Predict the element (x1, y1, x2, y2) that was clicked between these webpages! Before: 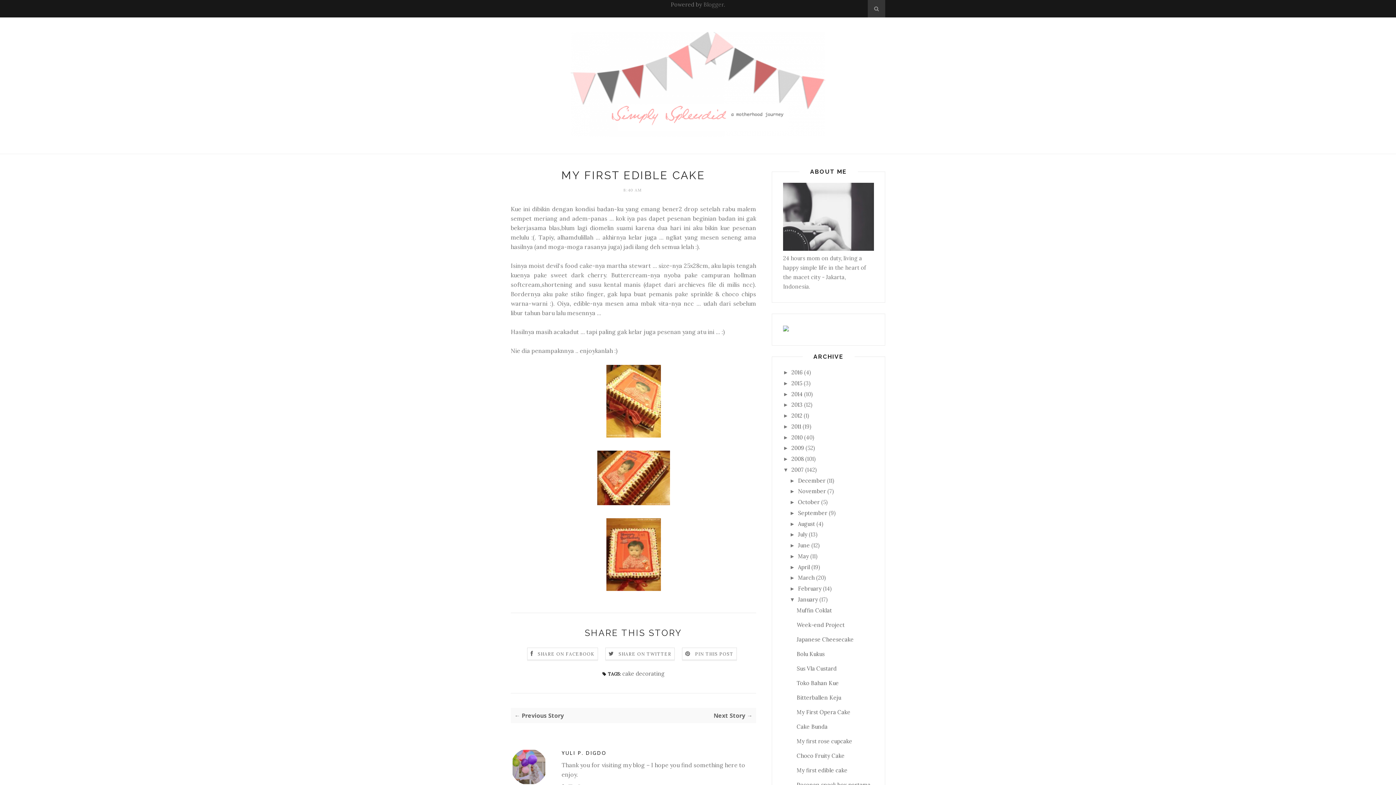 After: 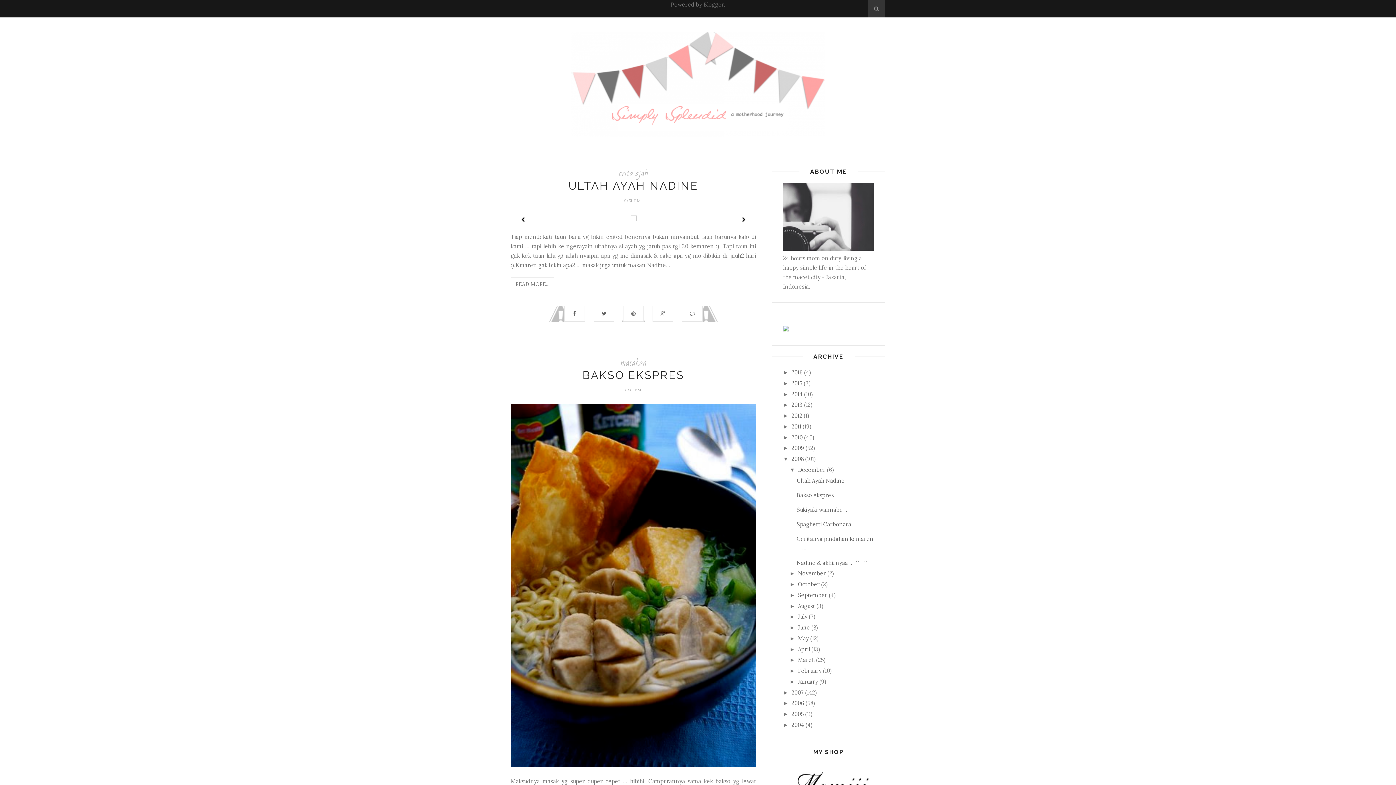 Action: bbox: (791, 455, 804, 462) label: 2008